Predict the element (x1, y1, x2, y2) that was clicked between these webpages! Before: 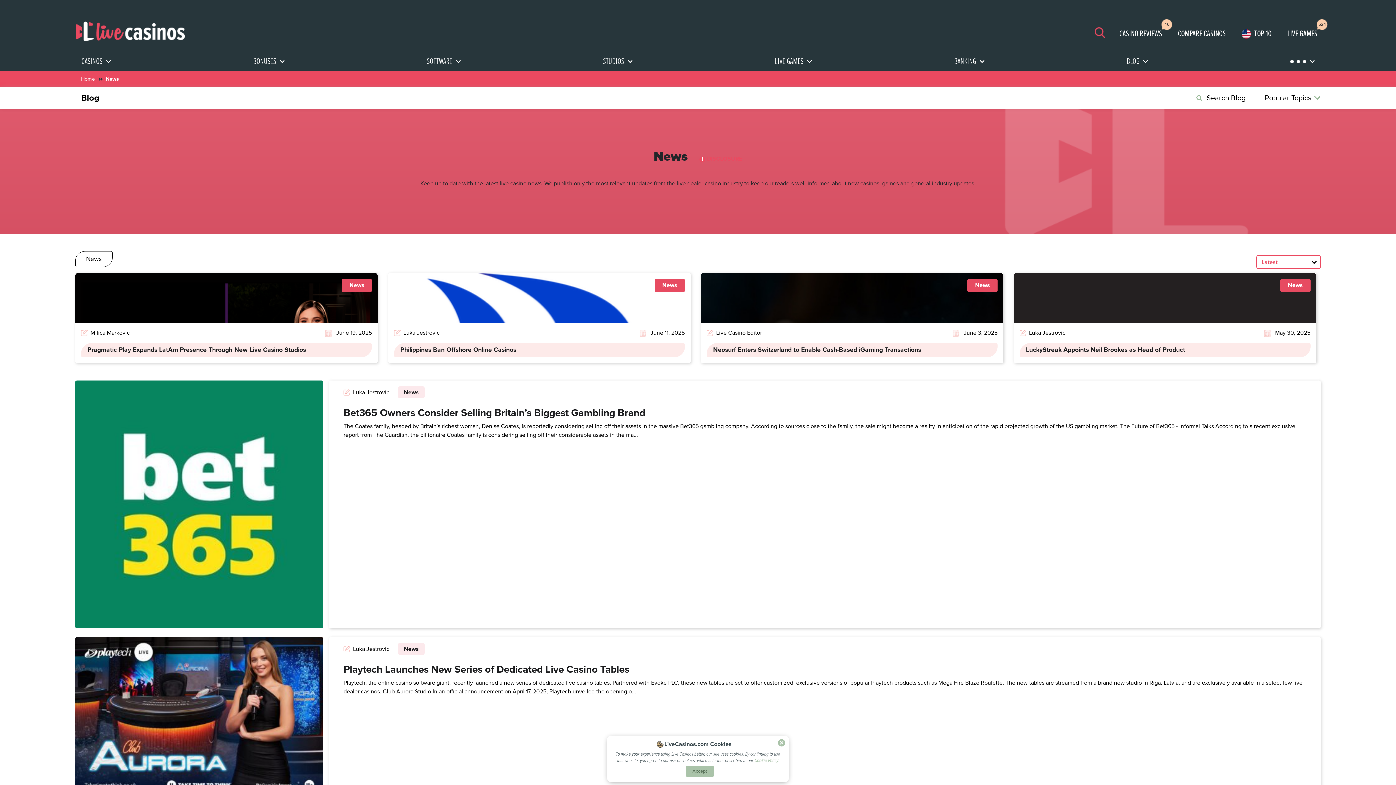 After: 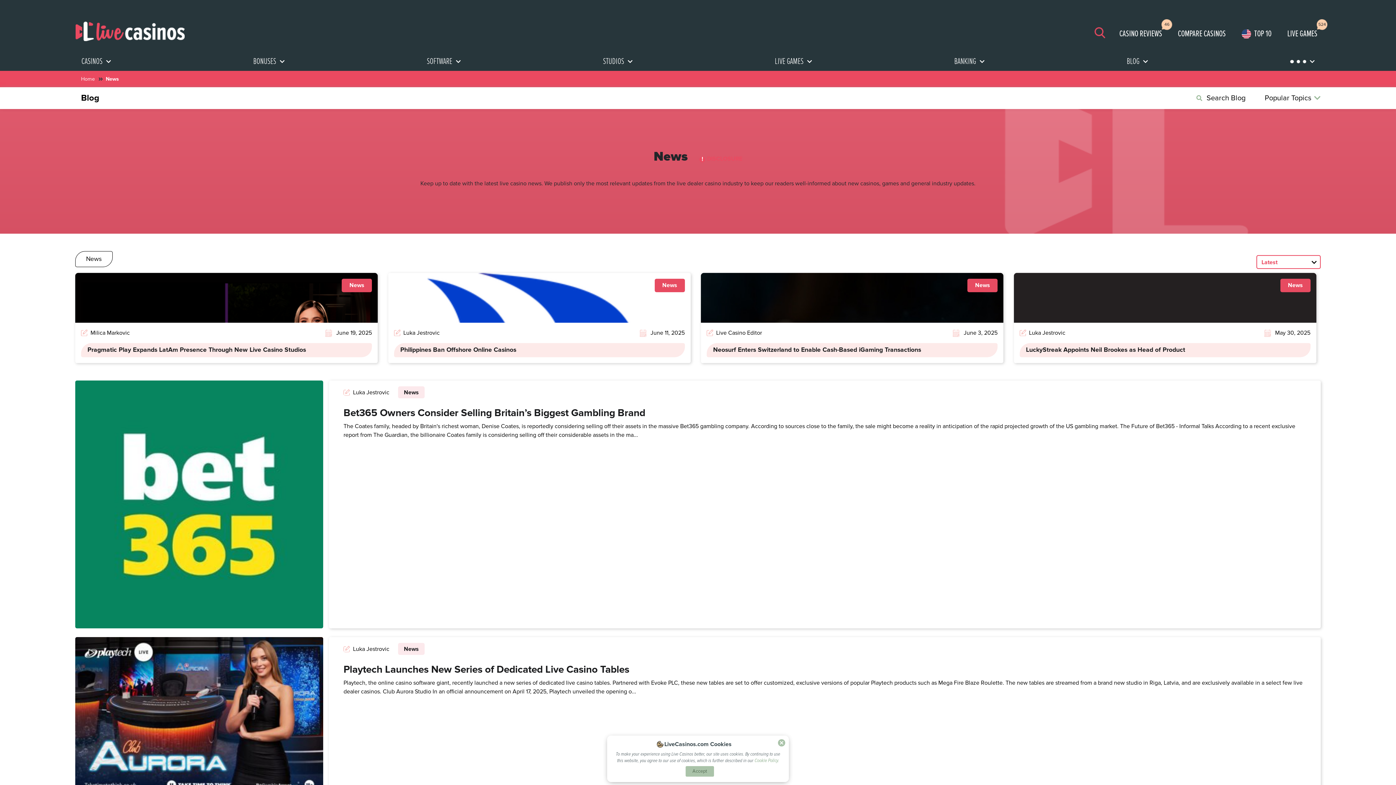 Action: bbox: (398, 386, 424, 398) label: News